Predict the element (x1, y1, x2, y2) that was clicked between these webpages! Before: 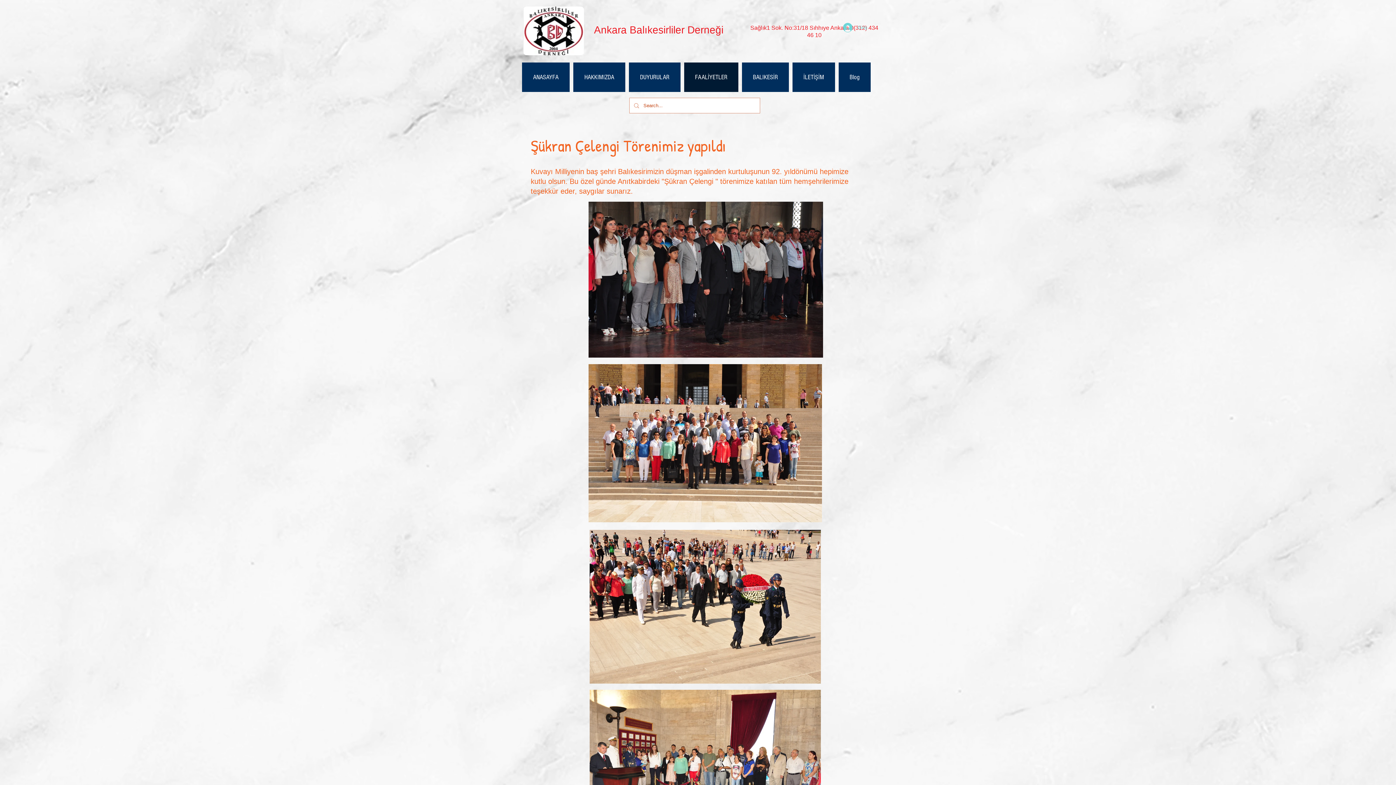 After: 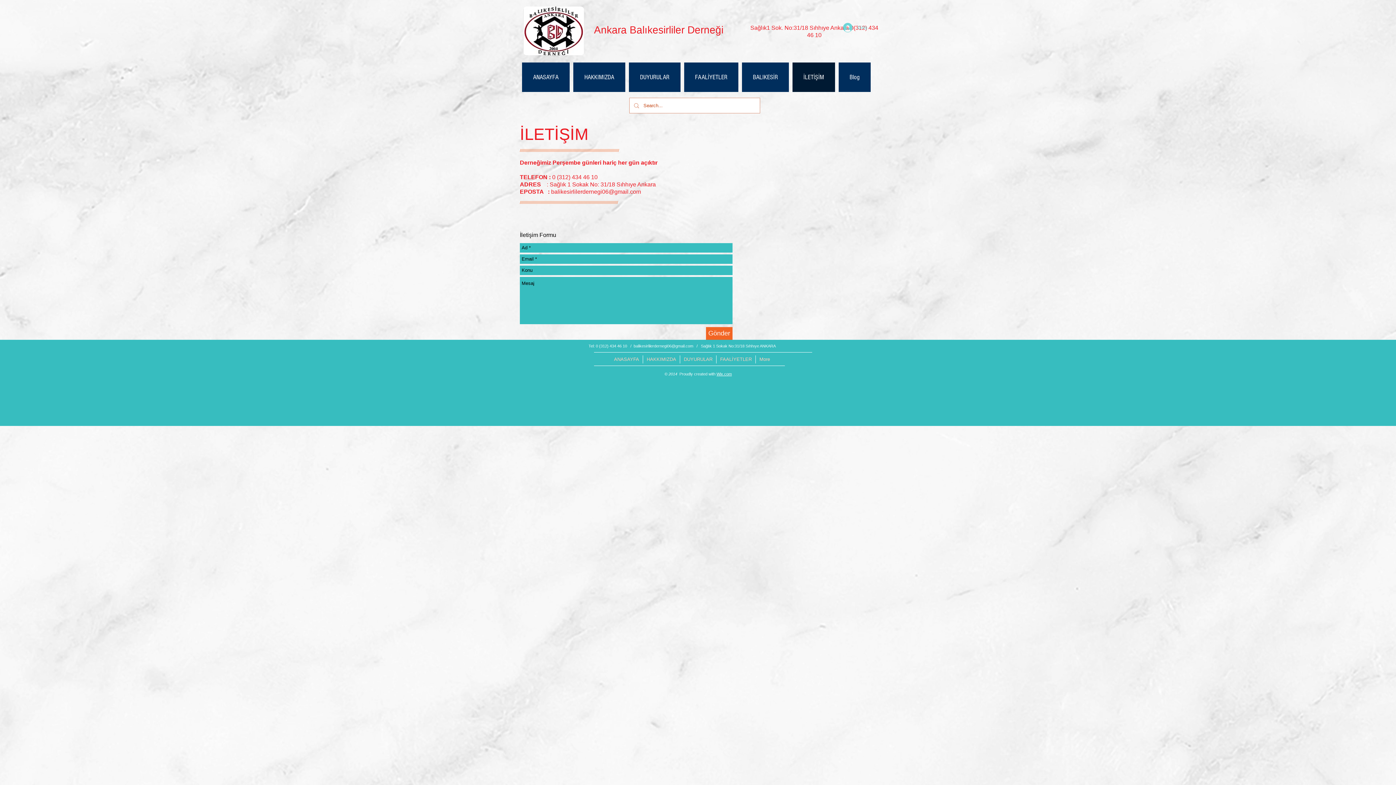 Action: bbox: (792, 62, 835, 92) label: İLETİŞİM